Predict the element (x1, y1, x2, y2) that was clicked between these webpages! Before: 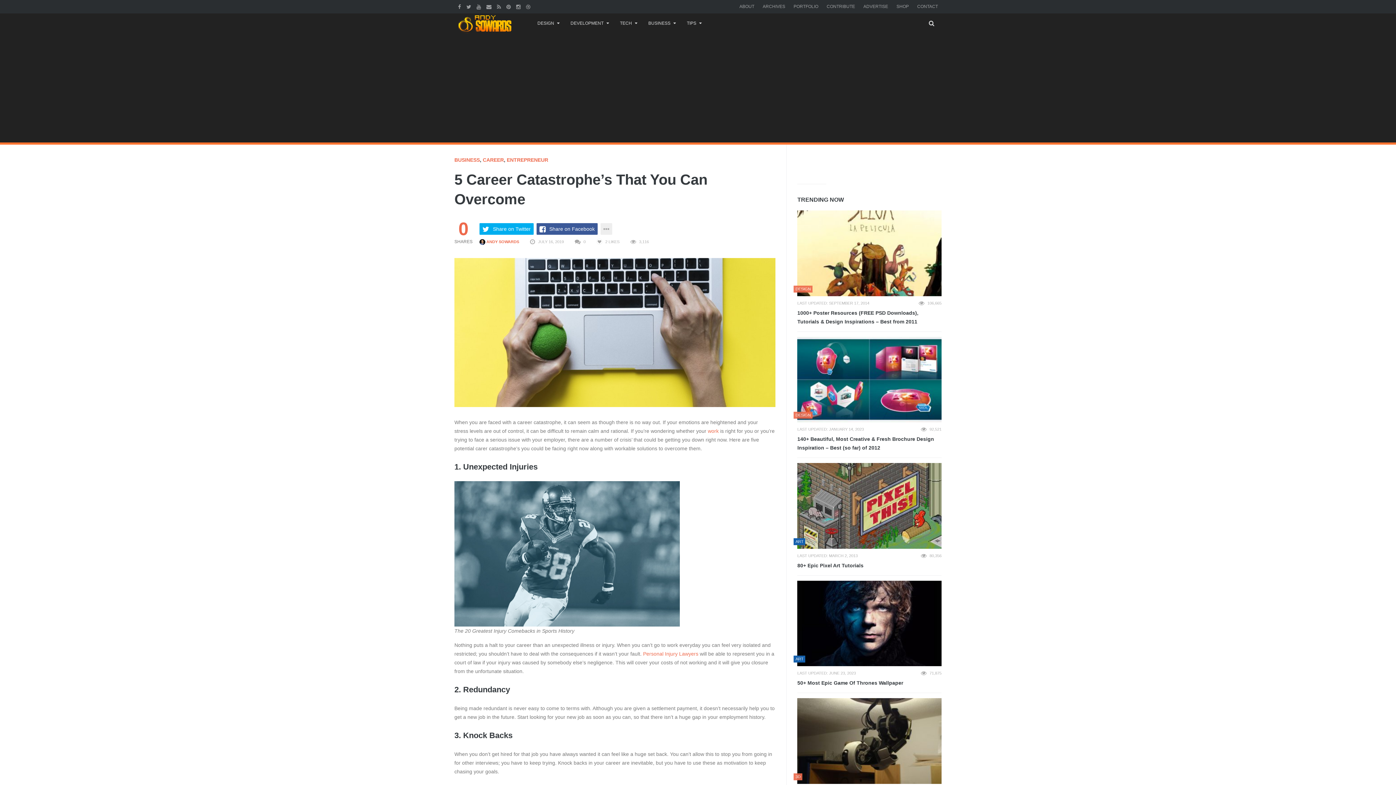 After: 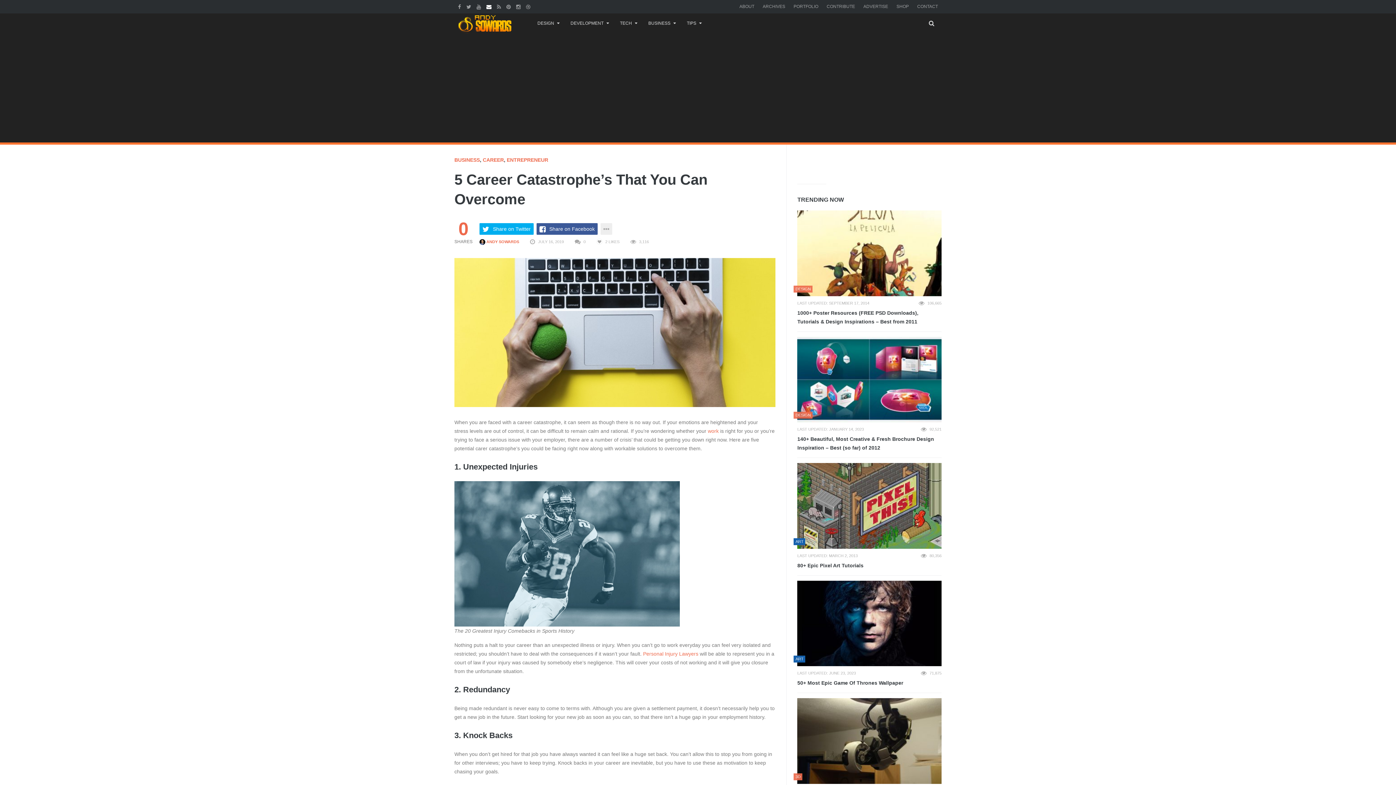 Action: bbox: (486, 4, 493, 9)